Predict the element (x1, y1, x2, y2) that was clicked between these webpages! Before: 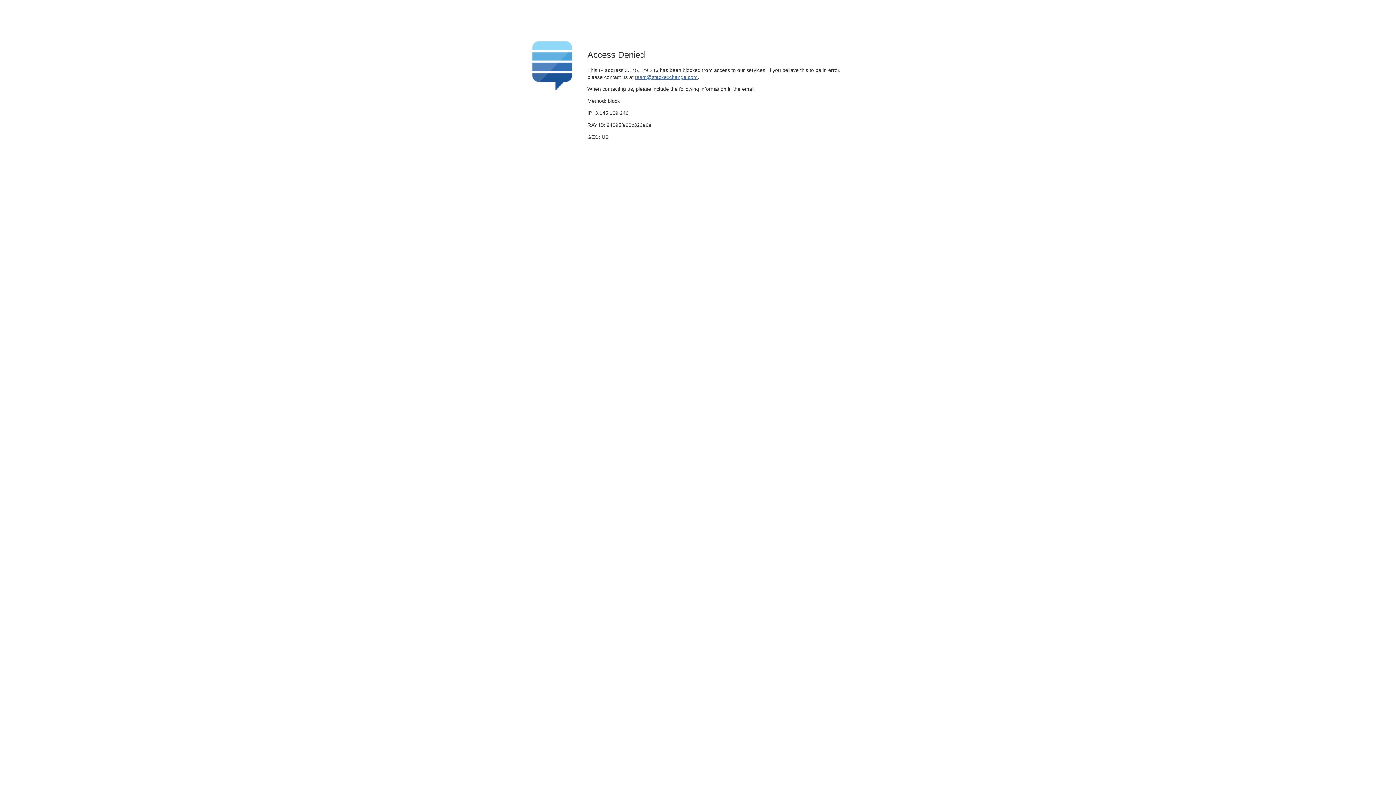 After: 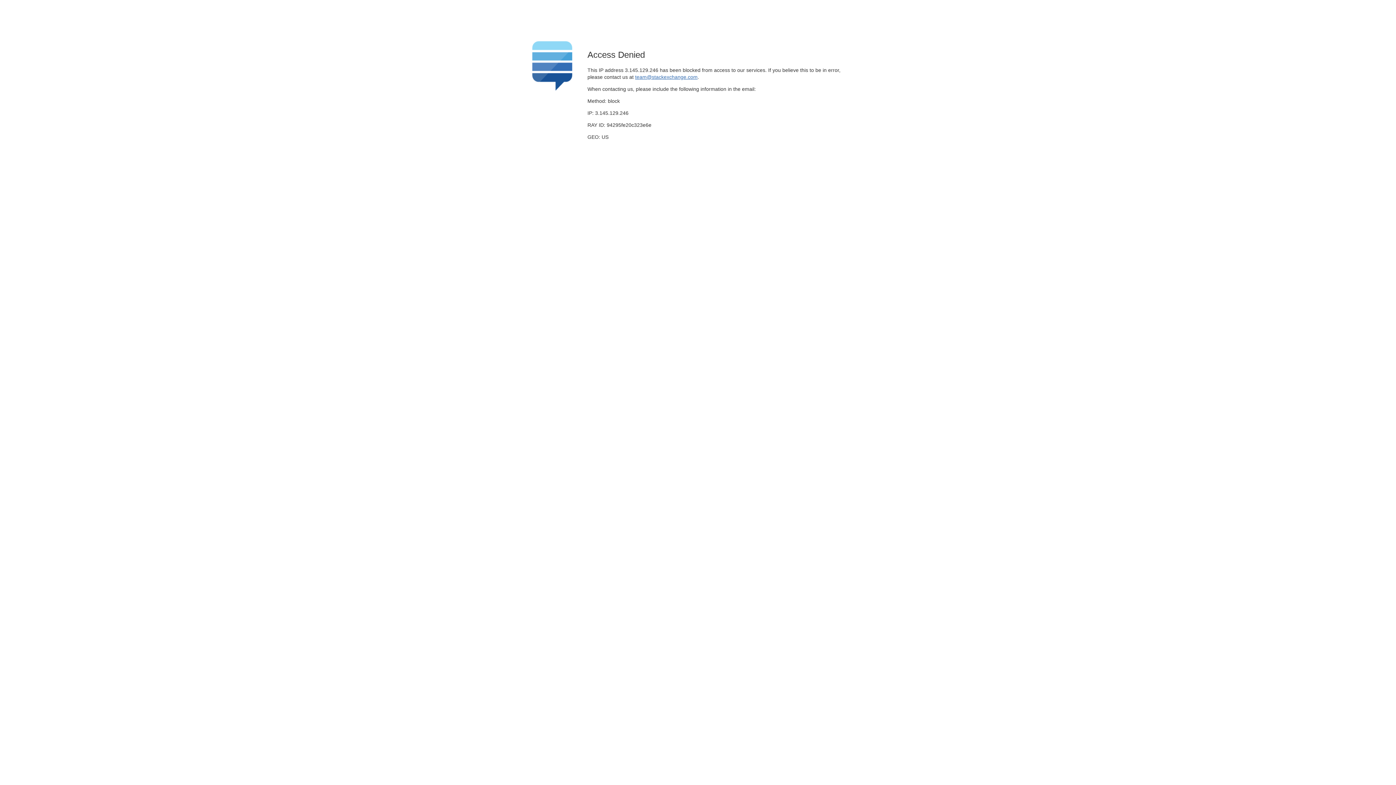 Action: bbox: (635, 74, 697, 79) label: team@stackexchange.com